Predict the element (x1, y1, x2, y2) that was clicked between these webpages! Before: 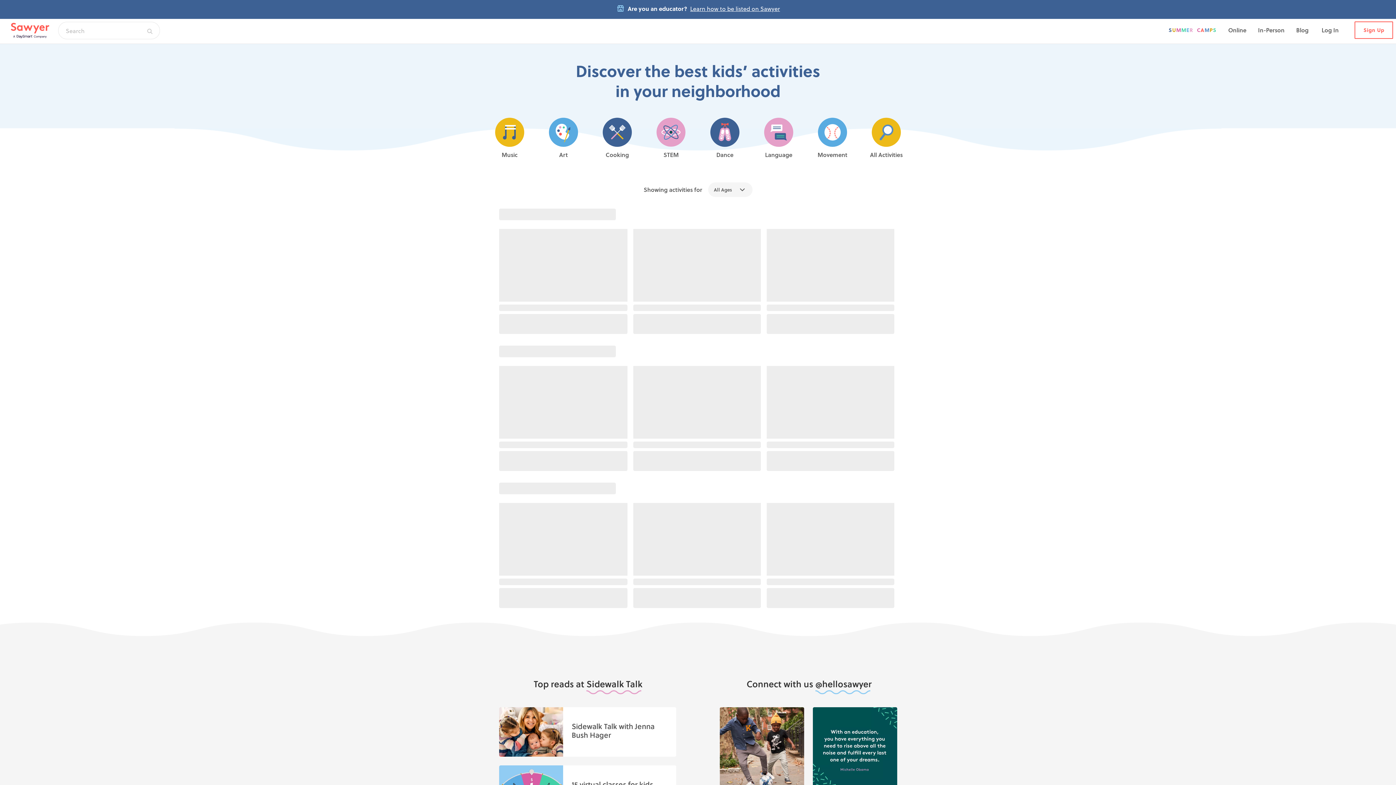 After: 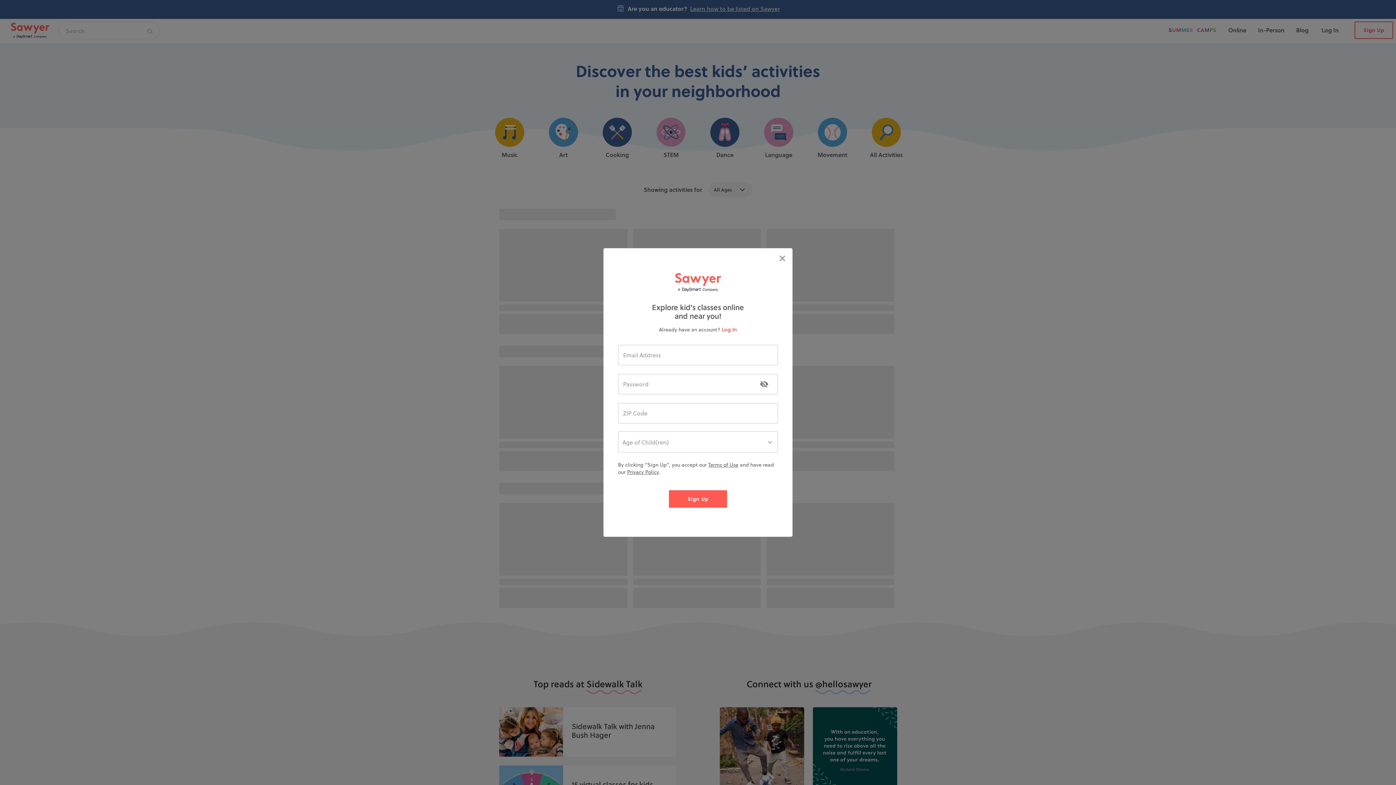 Action: label: Sign Up bbox: (1355, 21, 1393, 39)